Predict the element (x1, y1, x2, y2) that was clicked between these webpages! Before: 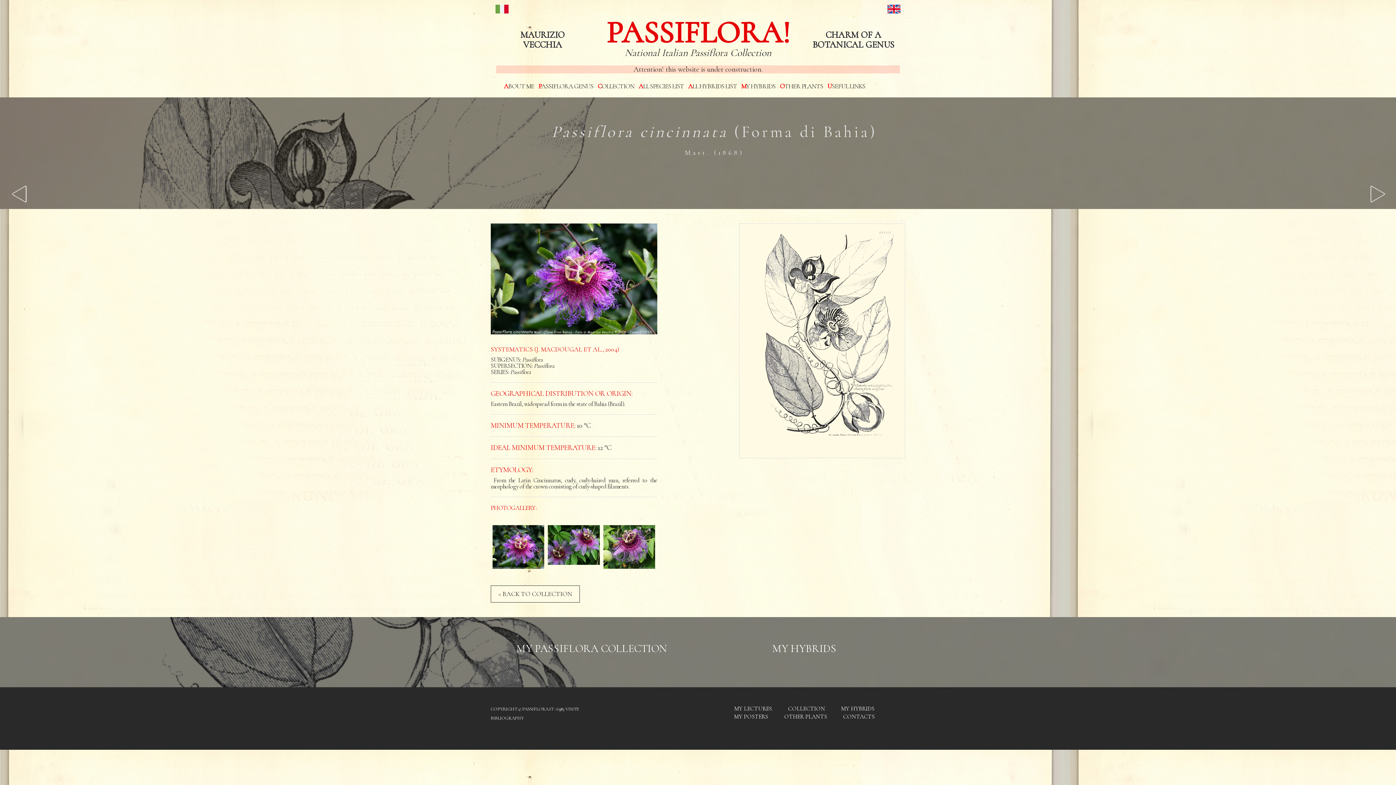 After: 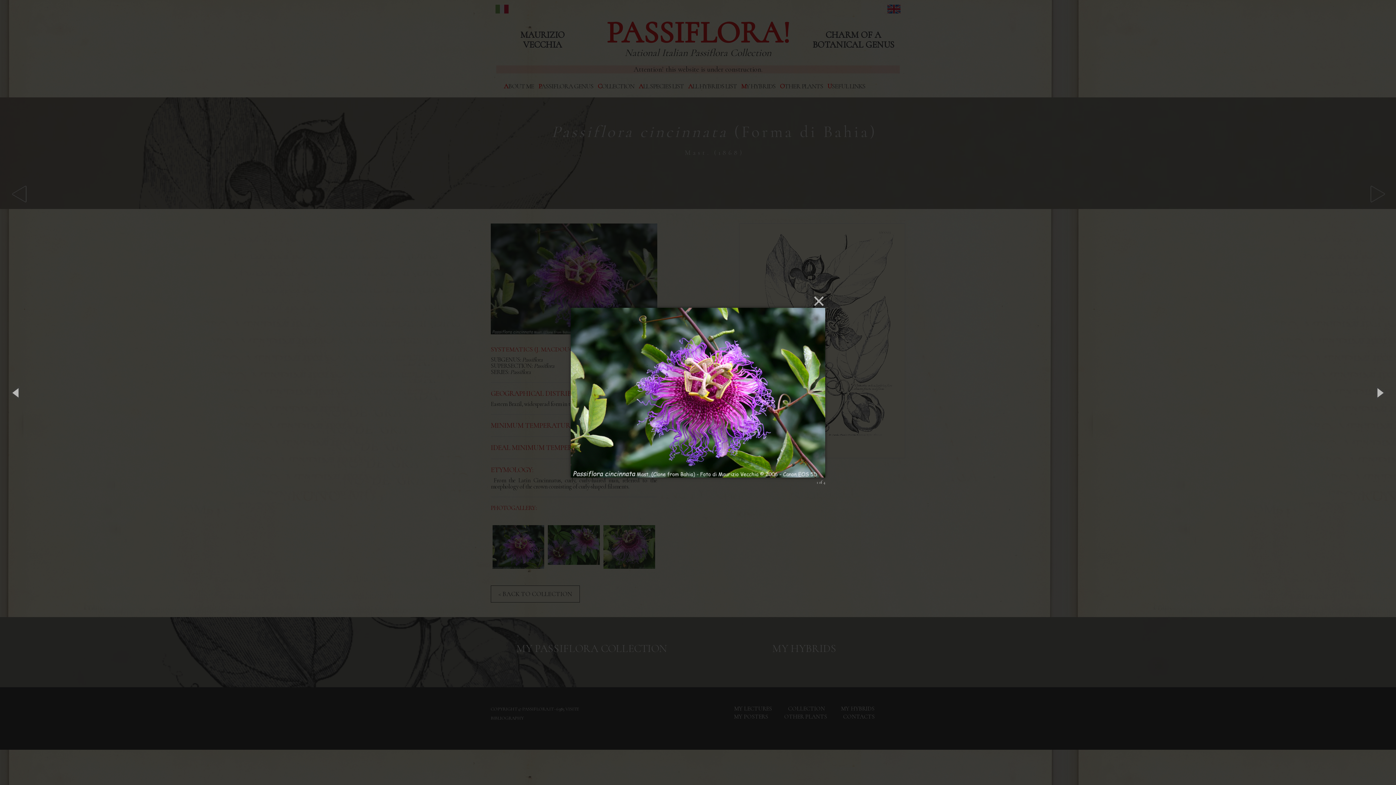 Action: bbox: (490, 223, 657, 334)